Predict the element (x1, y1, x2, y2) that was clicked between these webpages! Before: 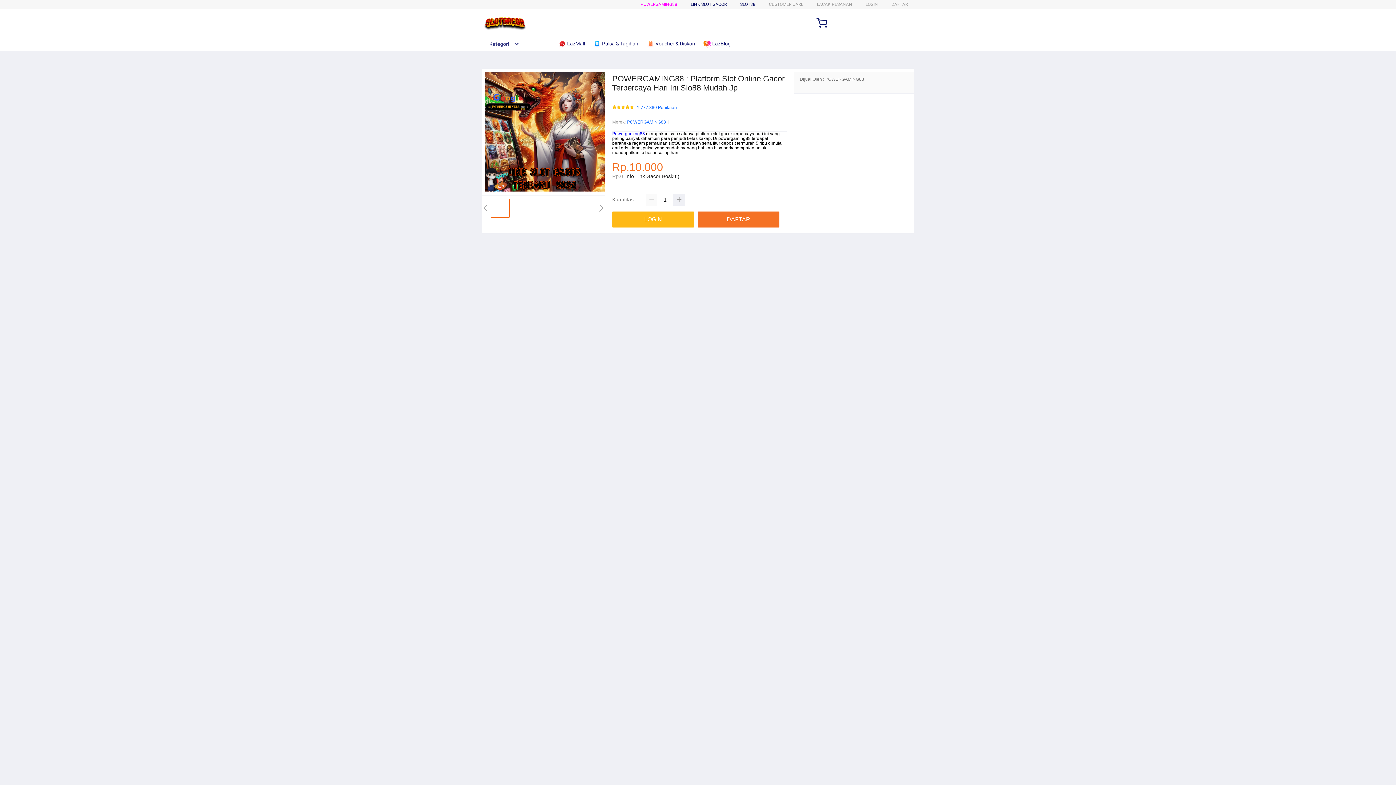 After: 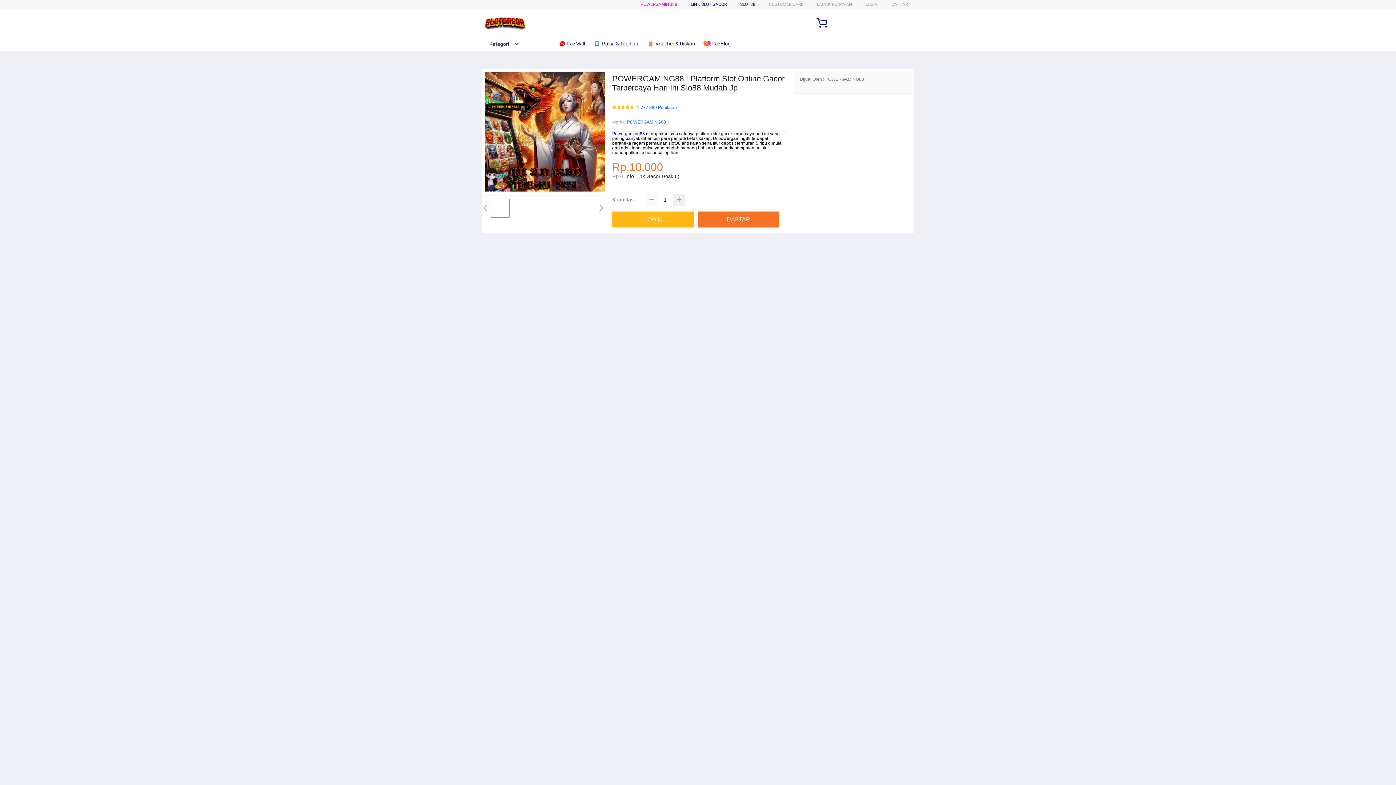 Action: bbox: (645, 194, 657, 205)